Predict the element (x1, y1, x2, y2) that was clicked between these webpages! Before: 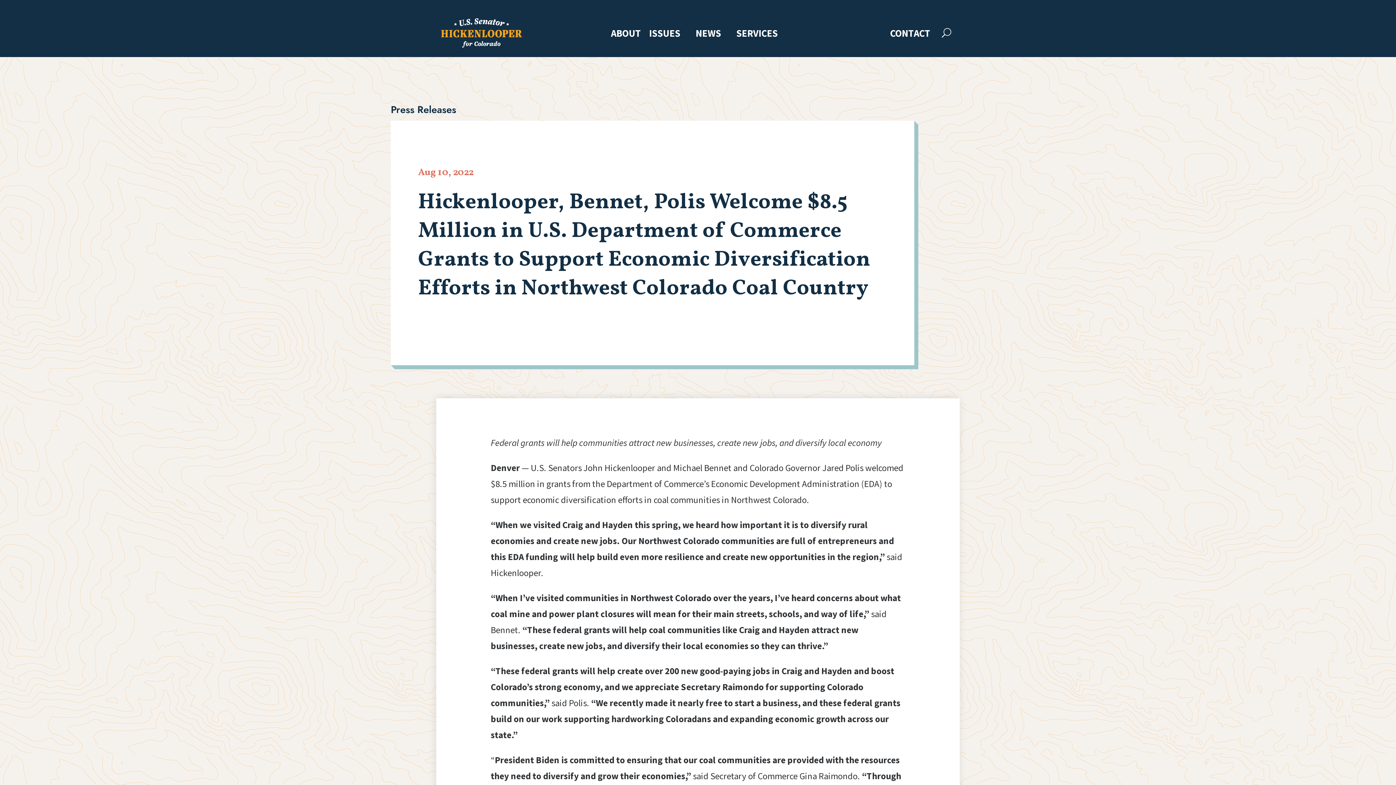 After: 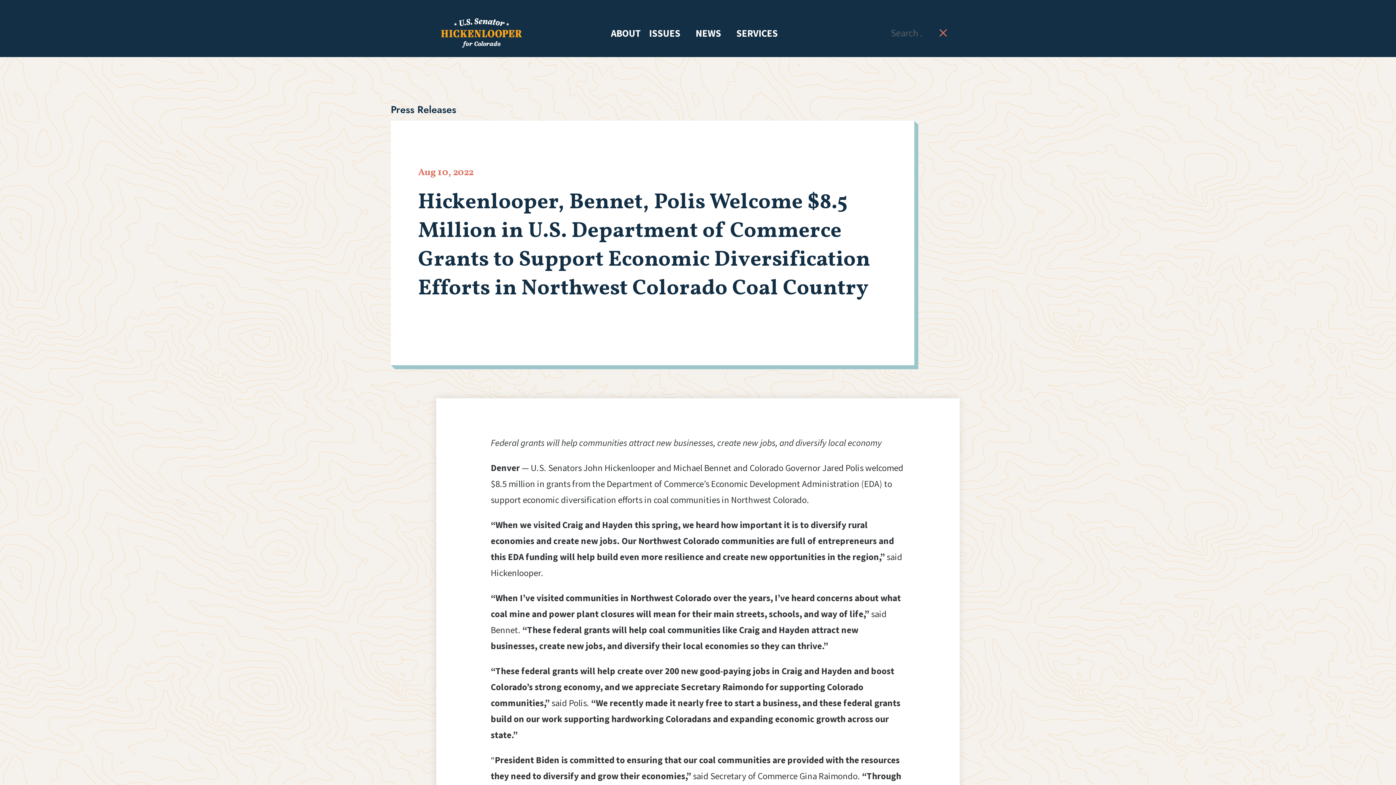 Action: label: Open Search bbox: (942, 25, 951, 40)